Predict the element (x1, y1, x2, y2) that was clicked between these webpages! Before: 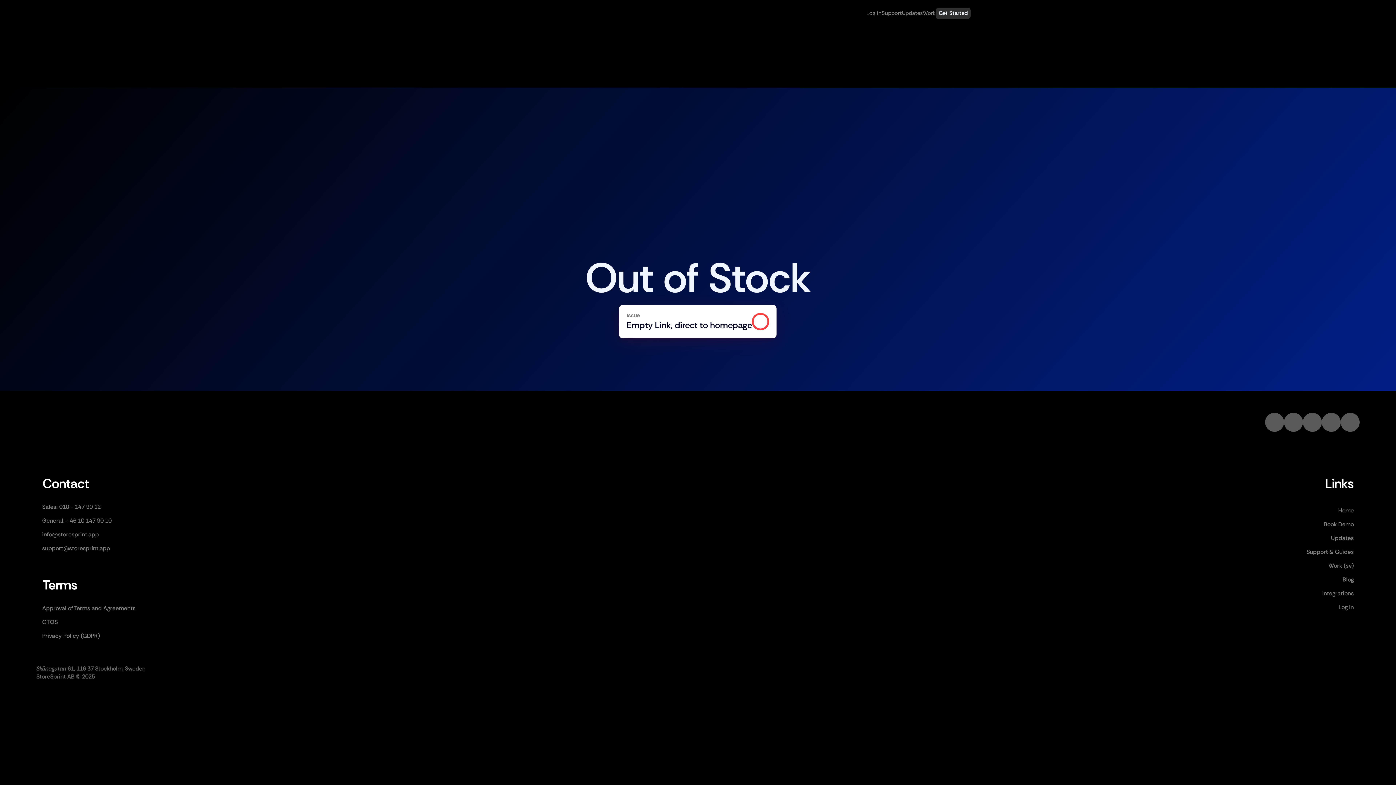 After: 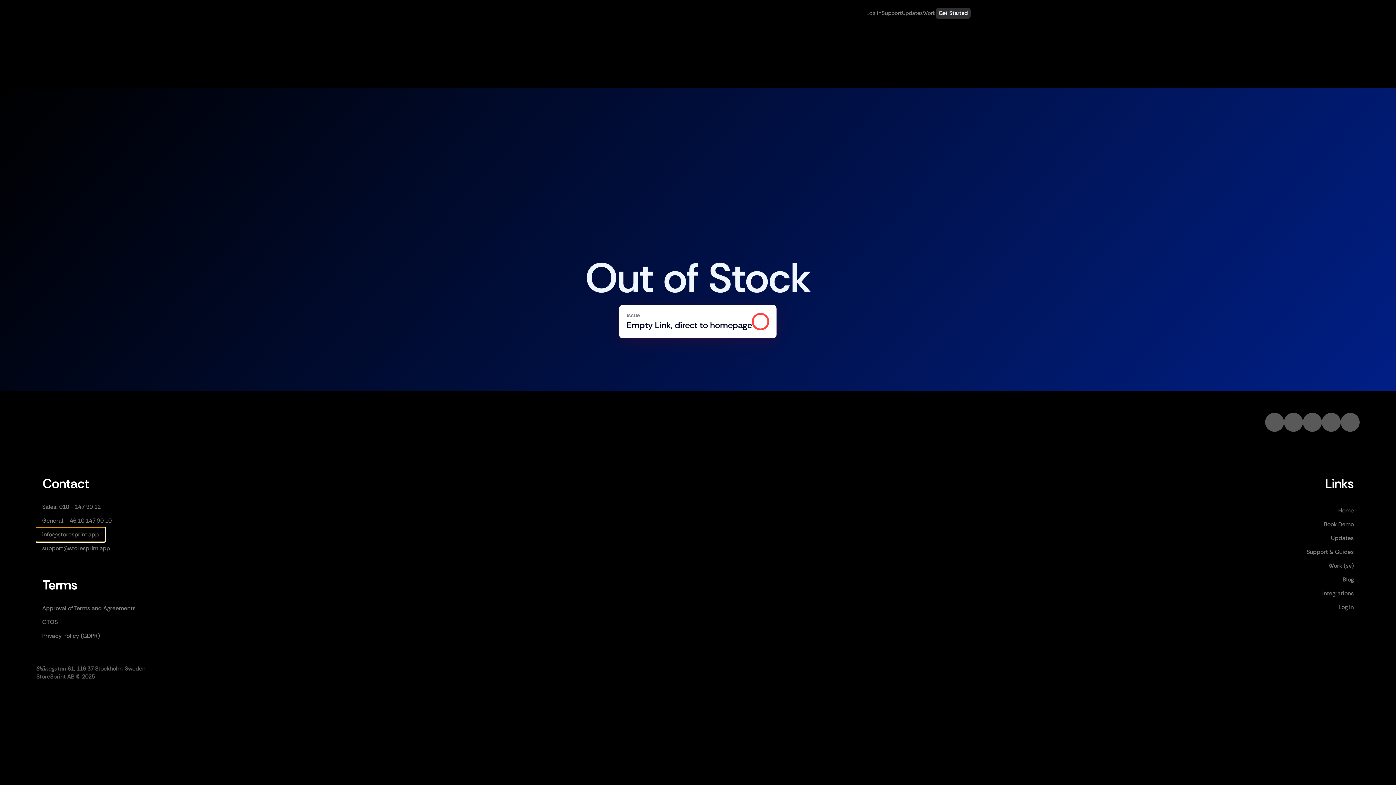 Action: bbox: (36, 527, 104, 541) label: info@storesprint.app